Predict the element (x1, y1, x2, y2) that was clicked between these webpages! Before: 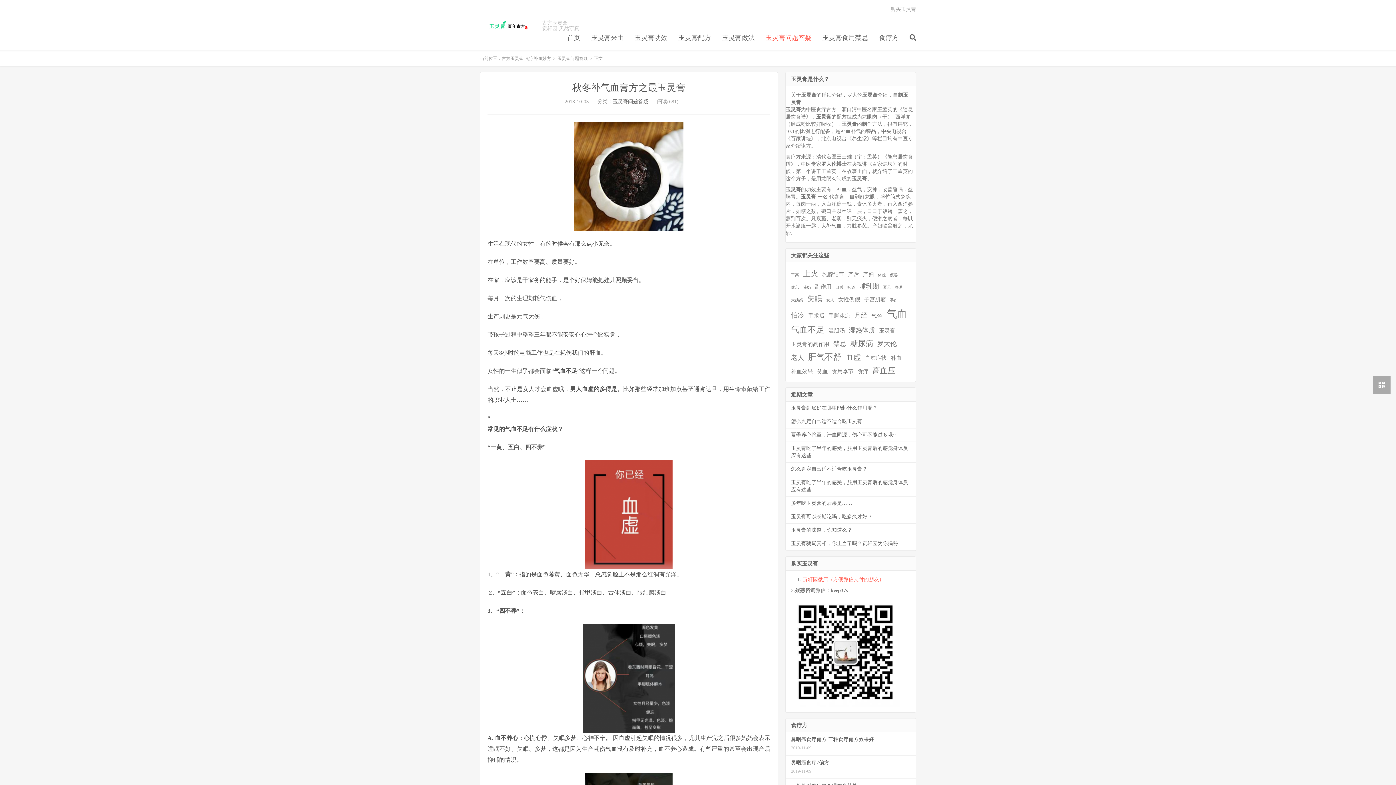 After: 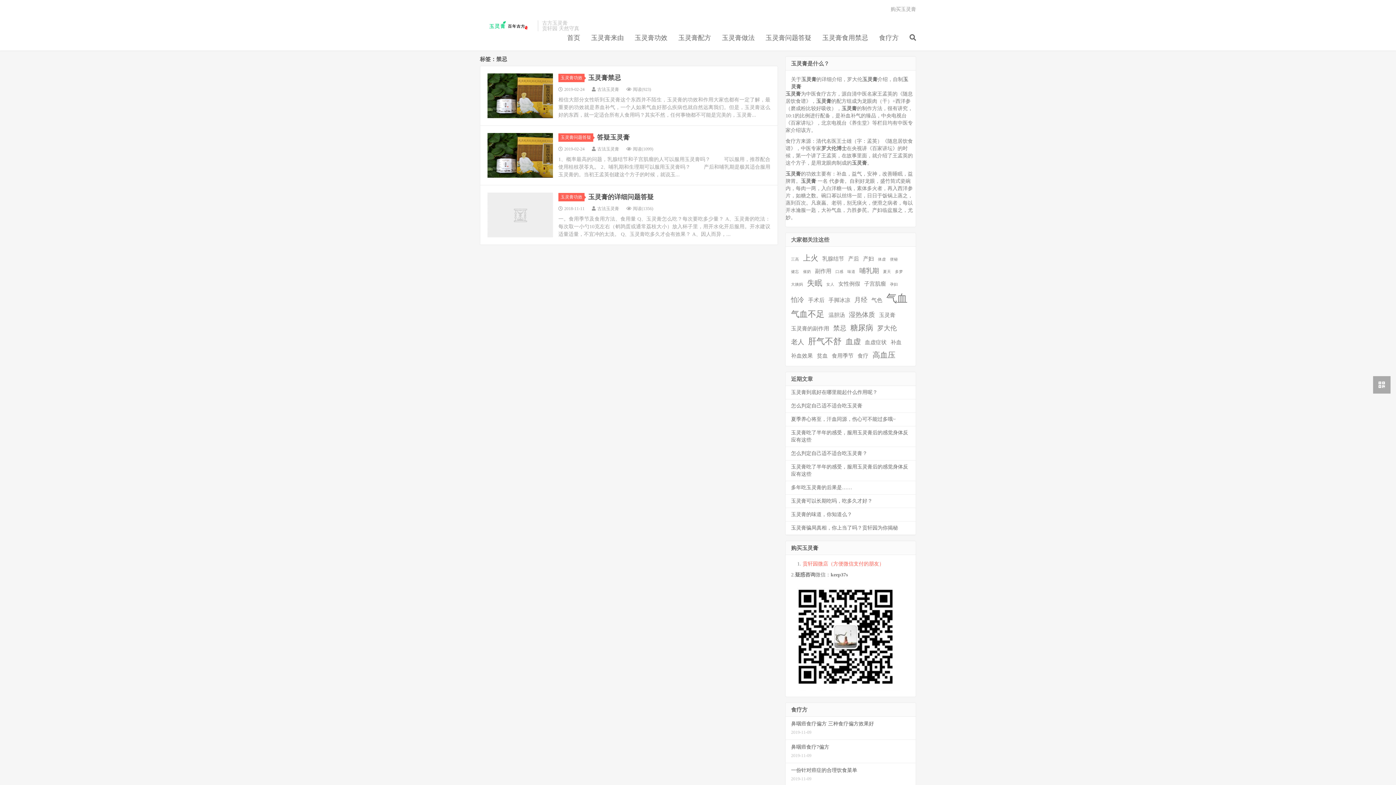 Action: label: 禁忌 (3个项目) bbox: (833, 339, 846, 348)